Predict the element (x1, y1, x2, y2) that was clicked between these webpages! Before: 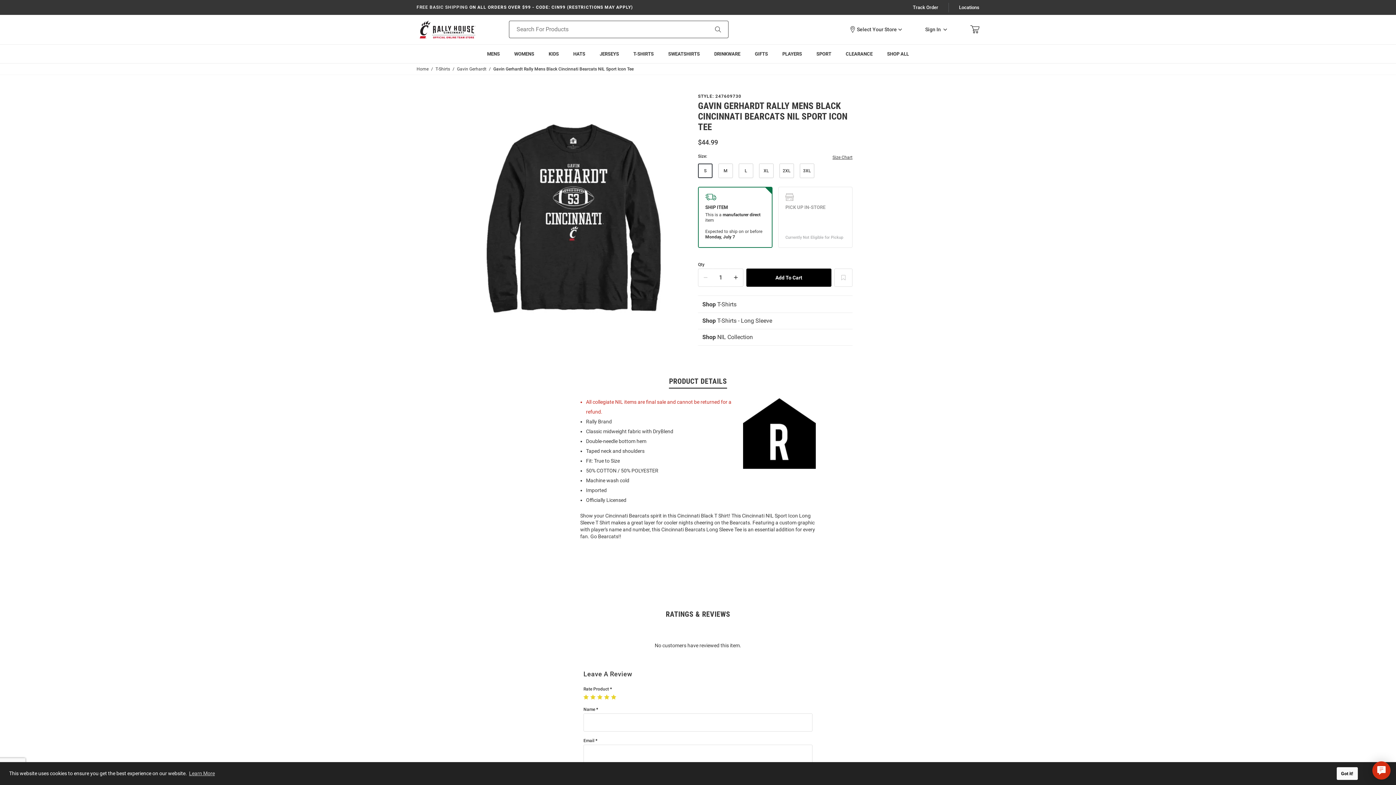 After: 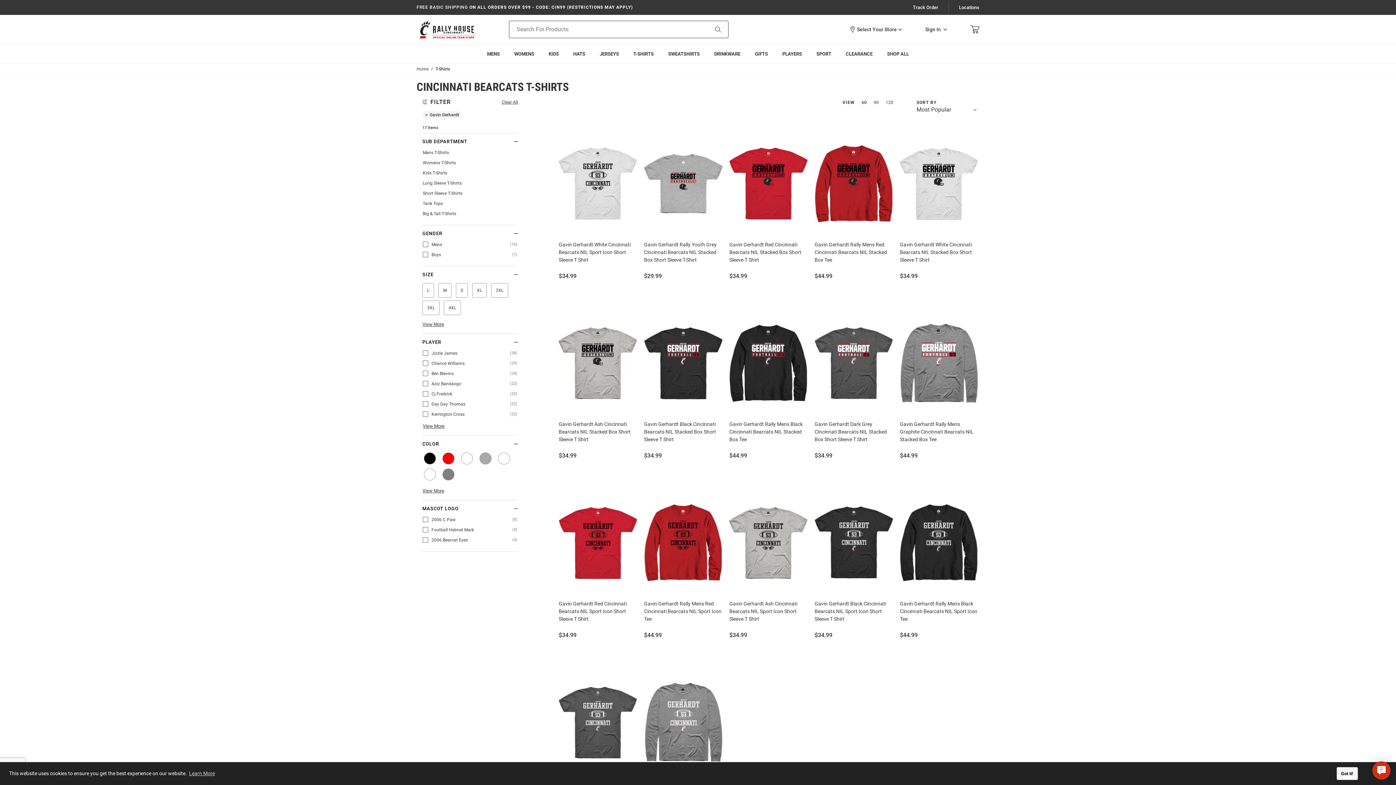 Action: bbox: (457, 66, 487, 71) label: Gavin Gerhardt 